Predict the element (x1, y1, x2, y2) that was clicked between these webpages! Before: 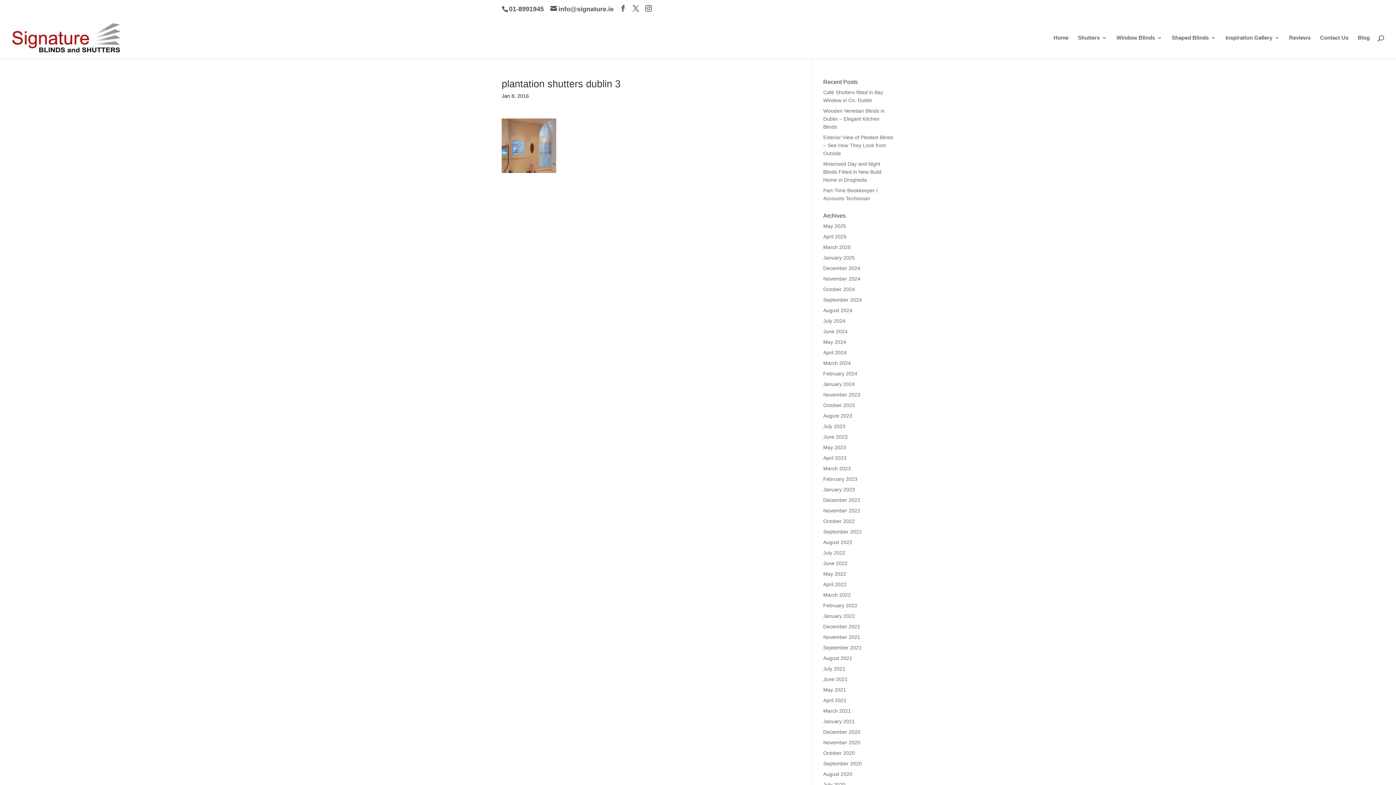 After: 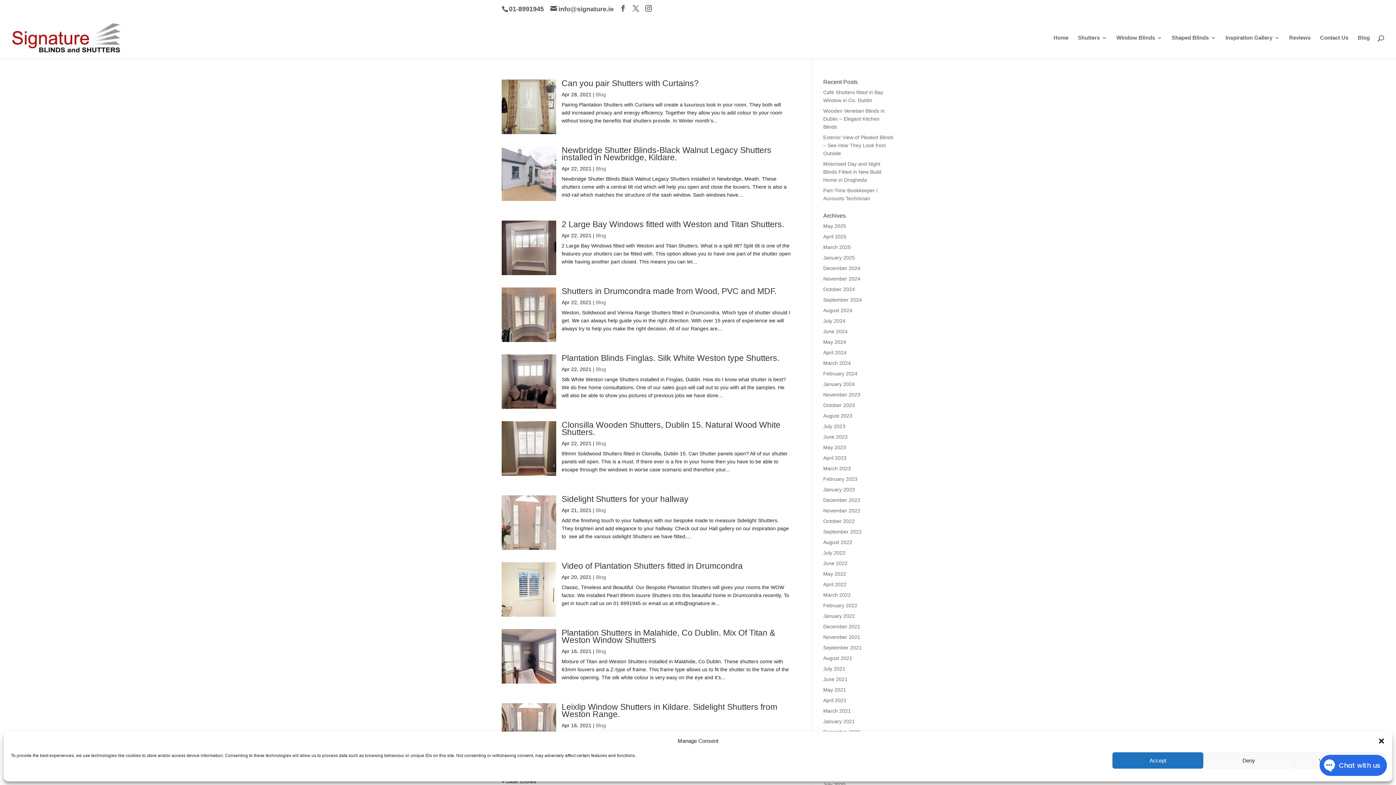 Action: bbox: (823, 697, 846, 703) label: April 2021